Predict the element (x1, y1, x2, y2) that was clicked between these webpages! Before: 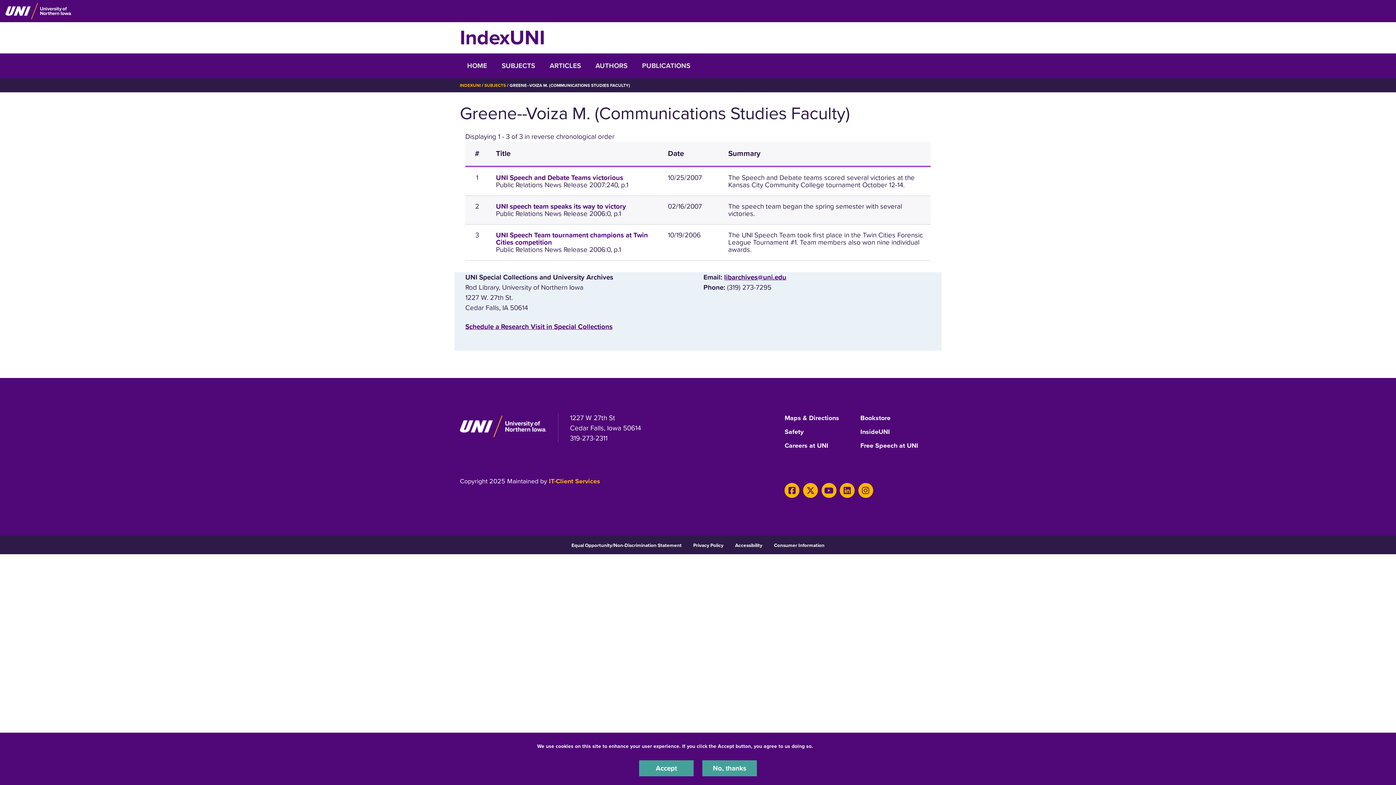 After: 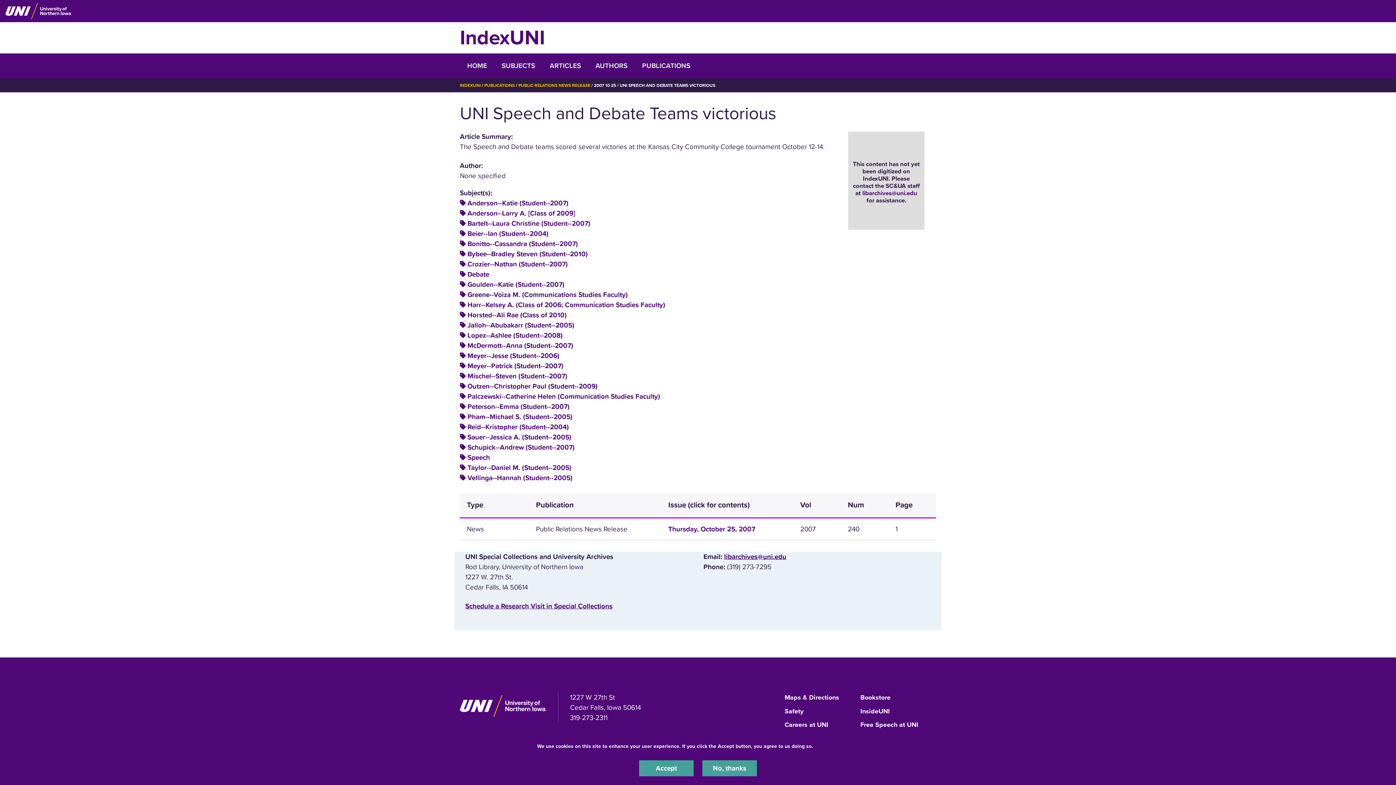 Action: bbox: (496, 173, 623, 181) label: UNI Speech and Debate Teams victorious